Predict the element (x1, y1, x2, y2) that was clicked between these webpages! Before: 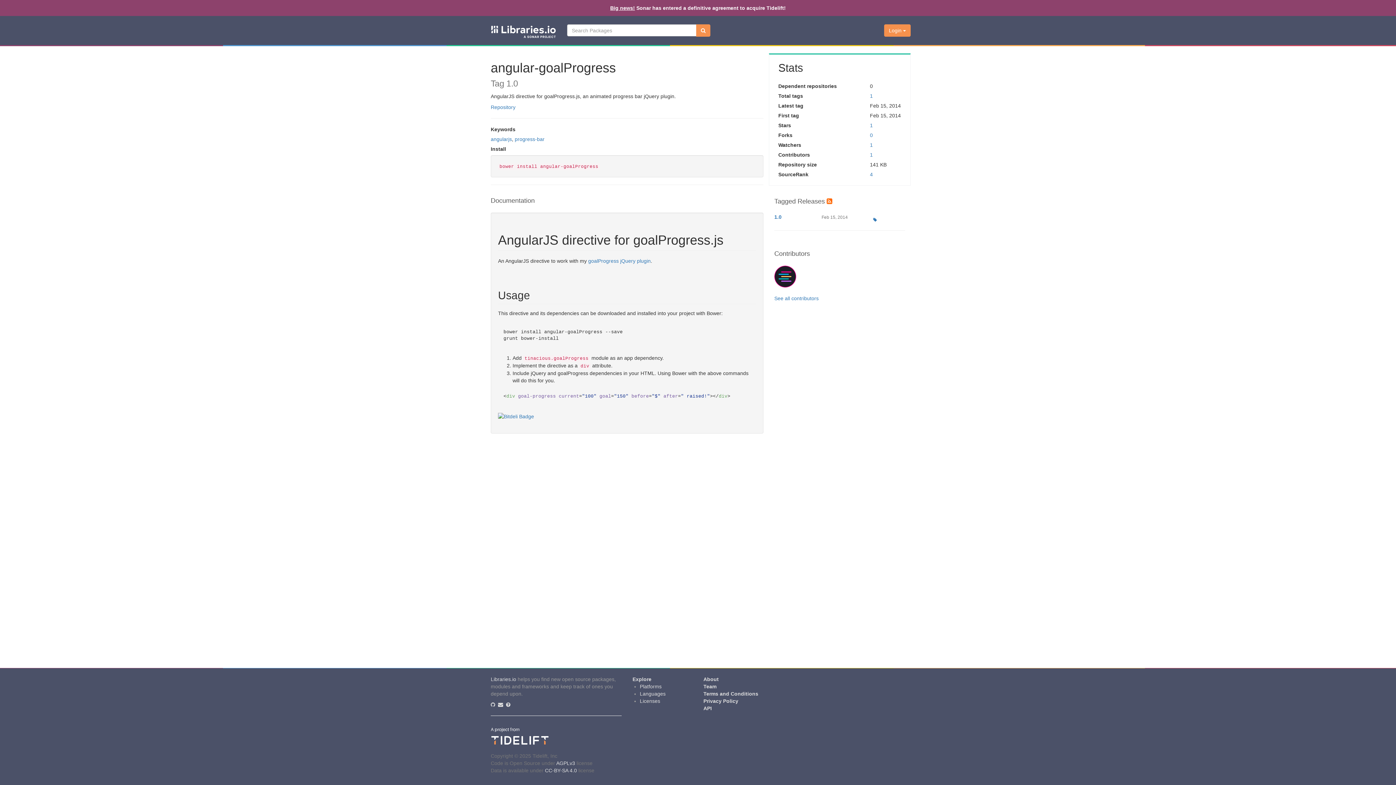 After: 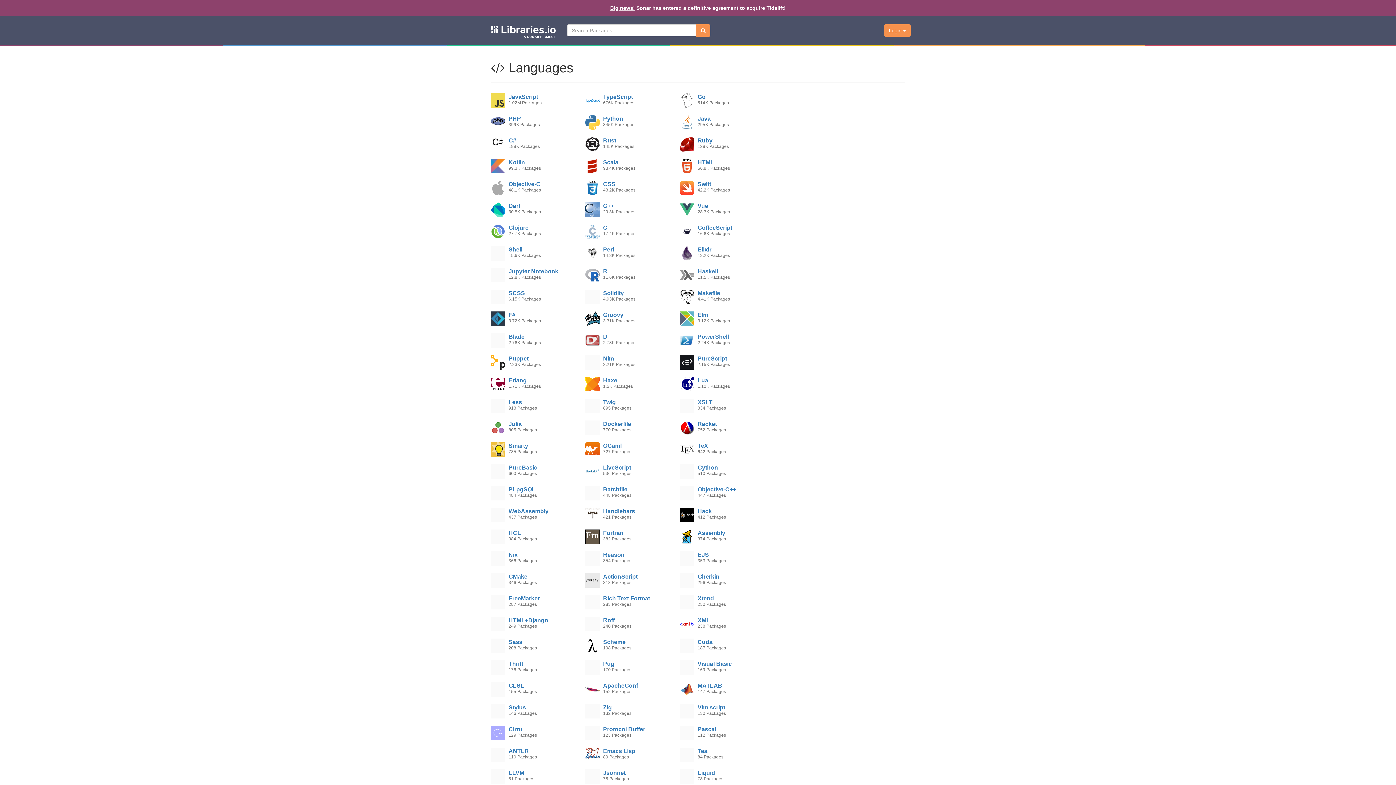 Action: bbox: (640, 691, 665, 697) label: Languages